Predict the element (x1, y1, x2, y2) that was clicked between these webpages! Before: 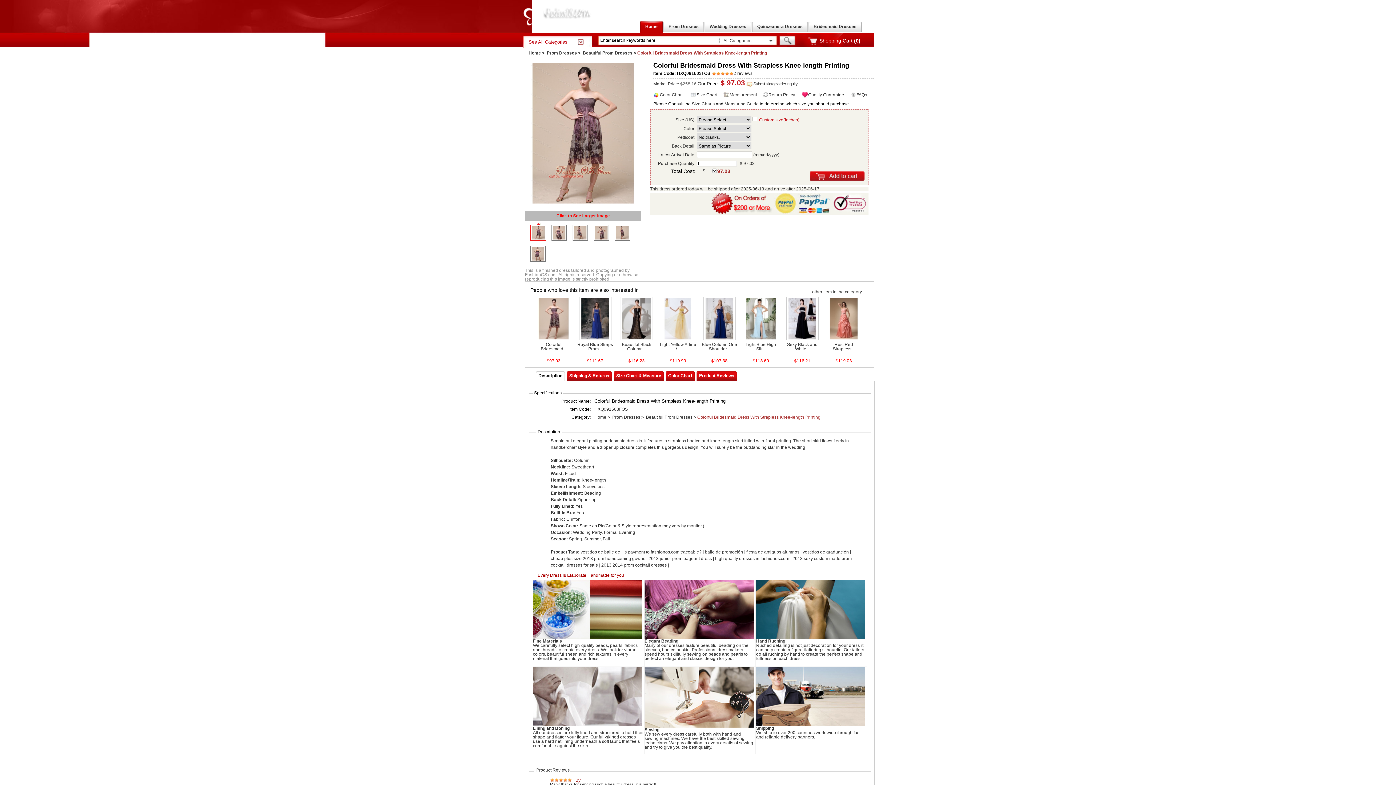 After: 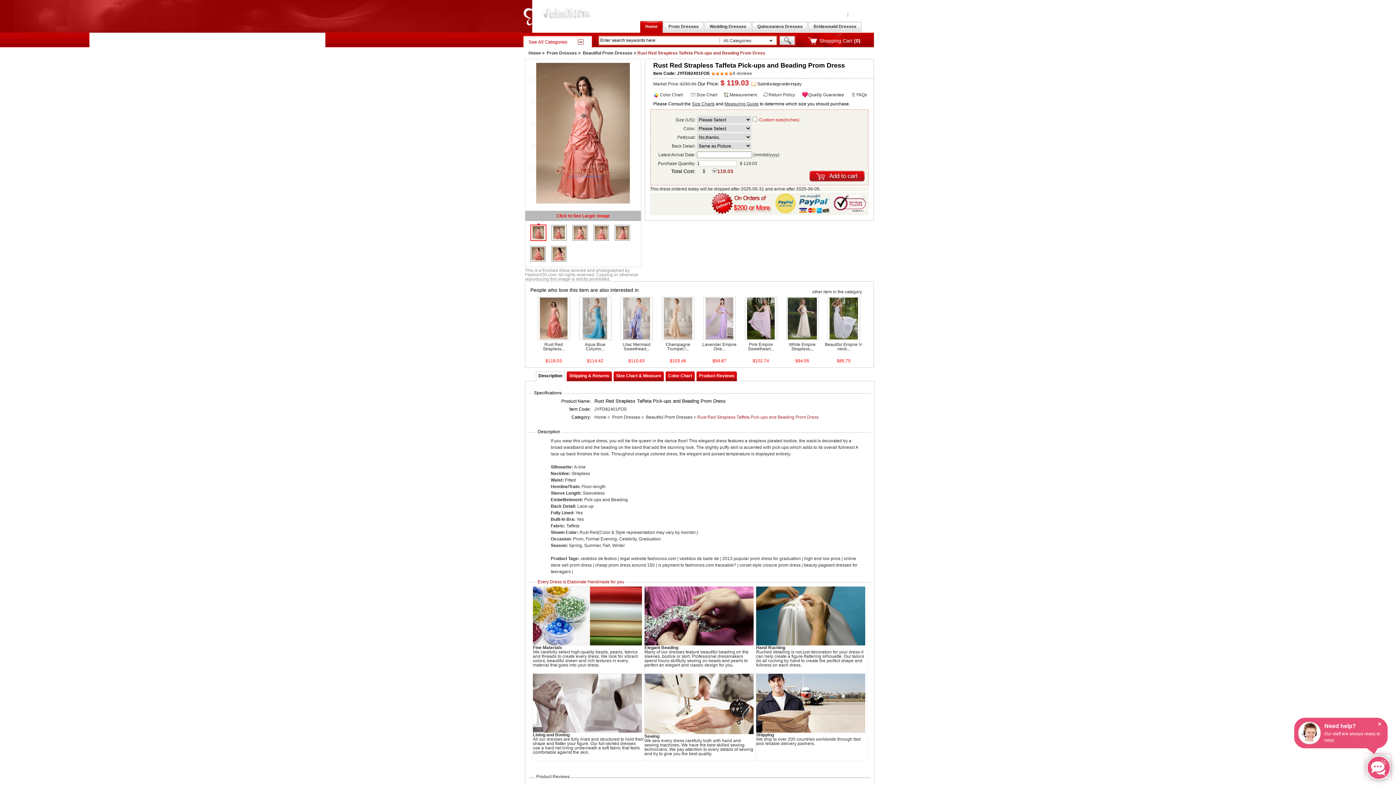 Action: label: Rust Red Strapless... bbox: (825, 342, 862, 351)